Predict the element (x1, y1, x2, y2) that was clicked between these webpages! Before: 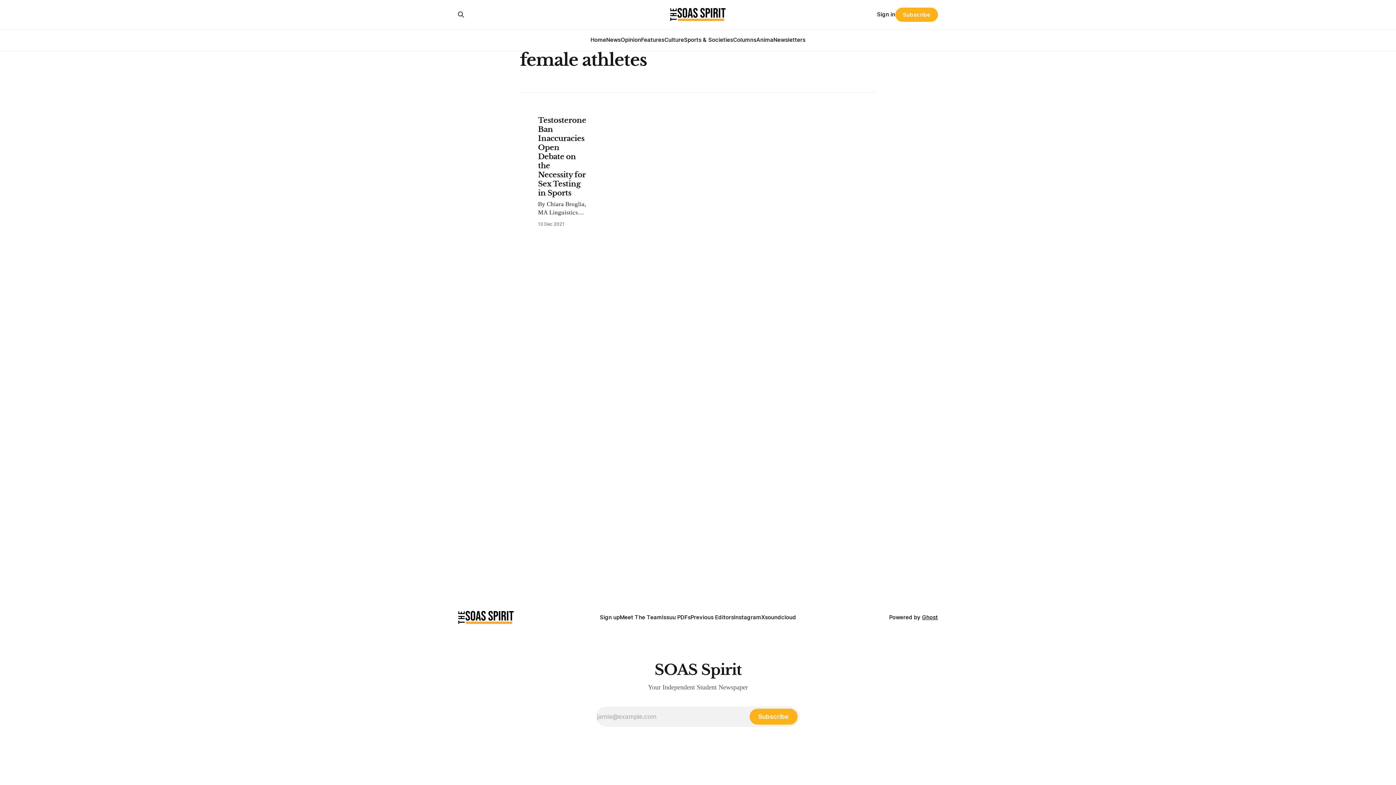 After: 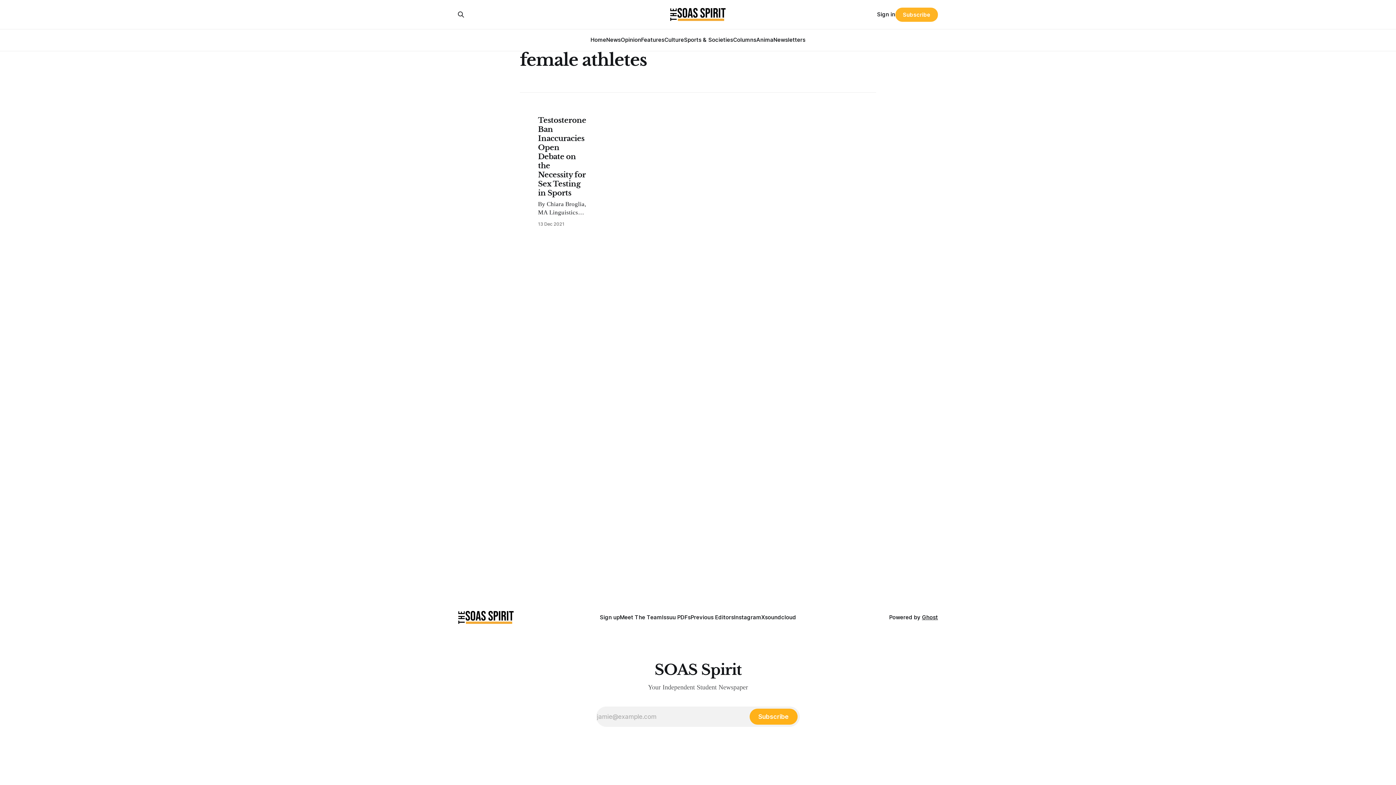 Action: bbox: (895, 7, 938, 21) label: Subscribe